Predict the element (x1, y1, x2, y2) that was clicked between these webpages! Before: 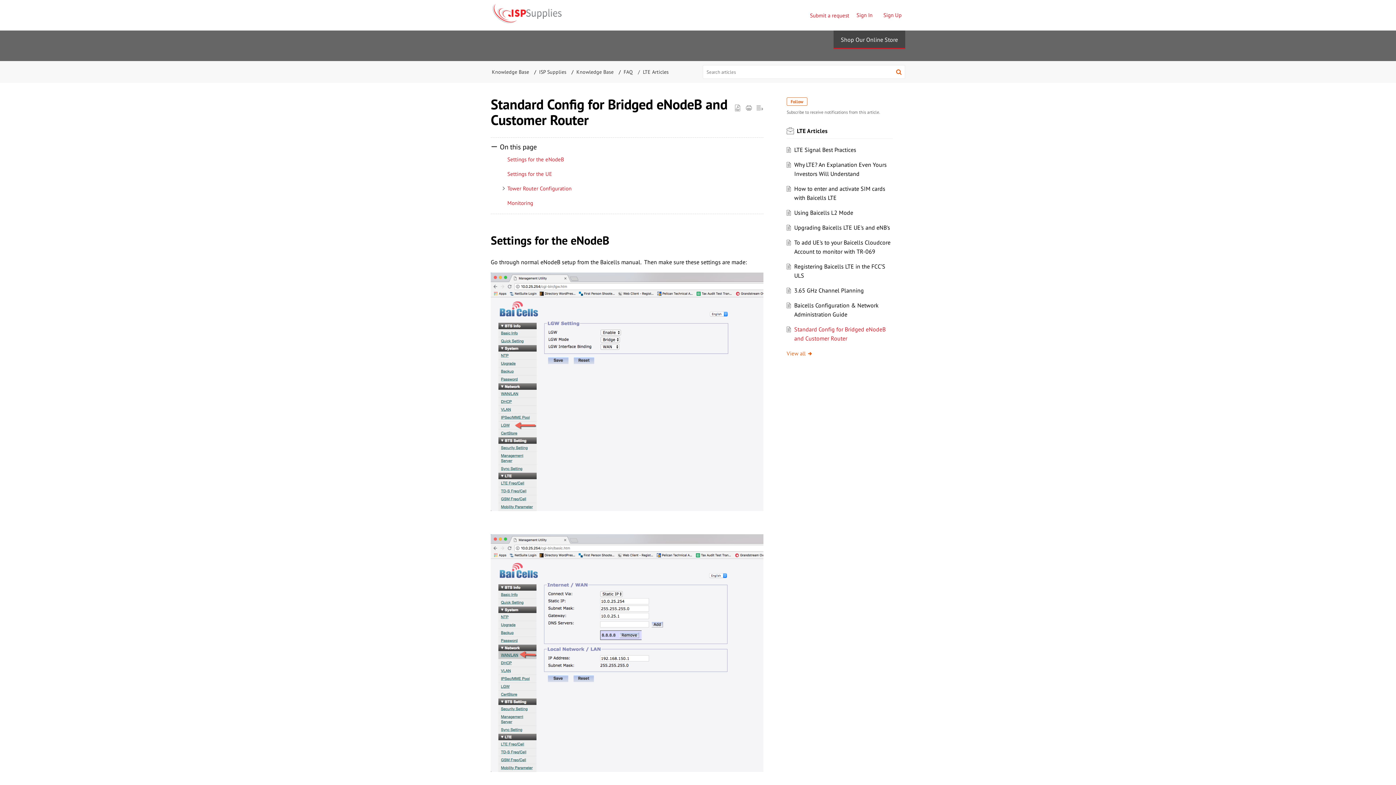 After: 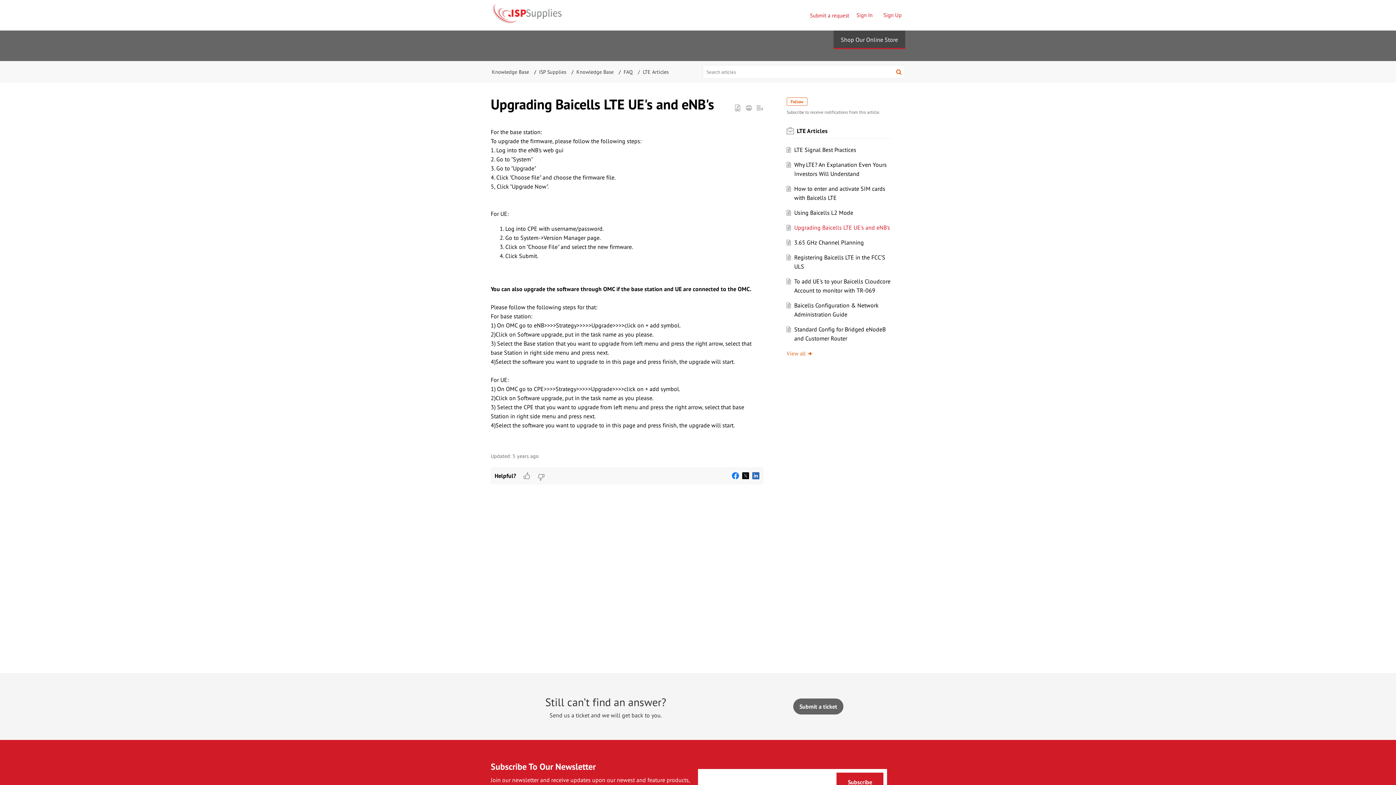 Action: bbox: (794, 224, 890, 231) label: Upgrading Baicells LTE UE's and eNB's